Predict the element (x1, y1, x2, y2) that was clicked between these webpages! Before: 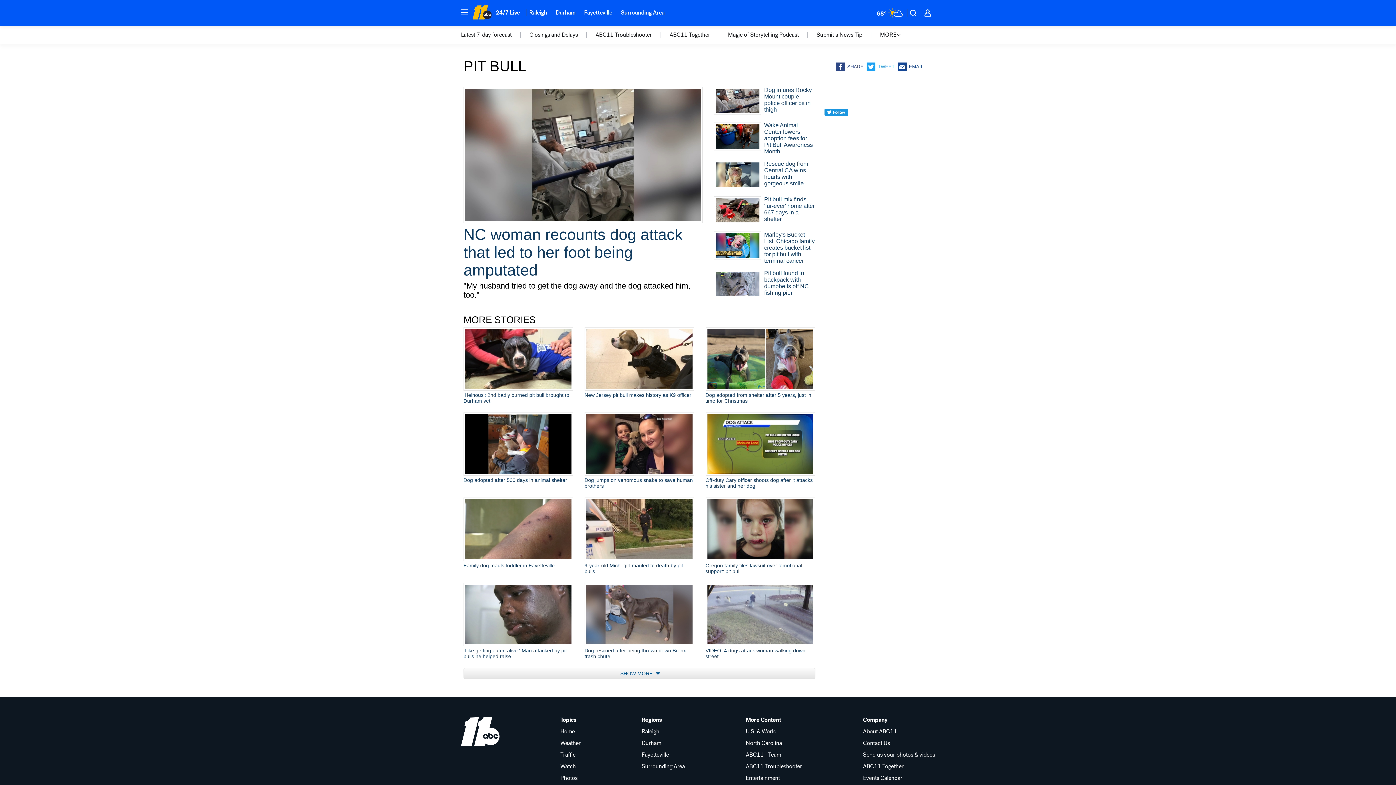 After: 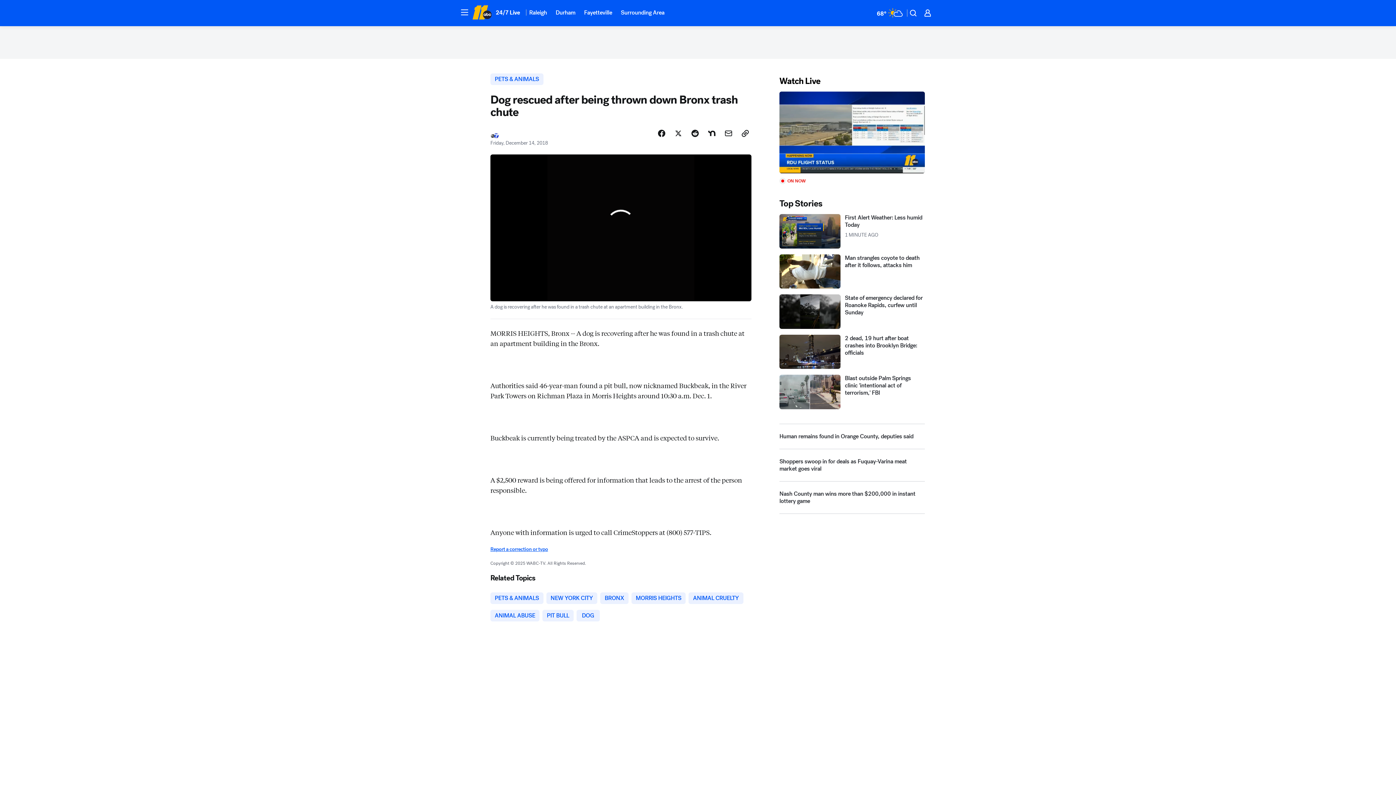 Action: bbox: (584, 583, 694, 659) label: Dog rescued after being thrown down Bronx trash chute